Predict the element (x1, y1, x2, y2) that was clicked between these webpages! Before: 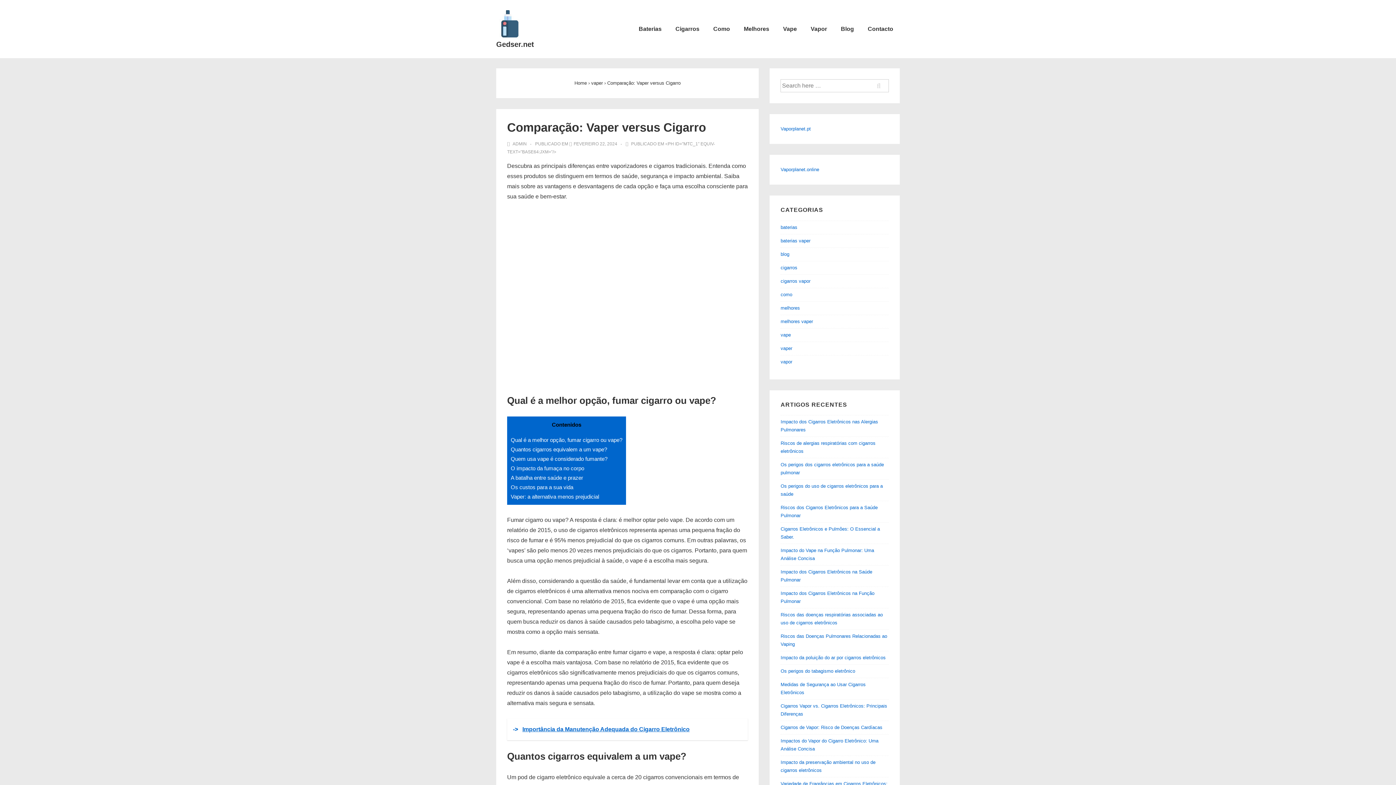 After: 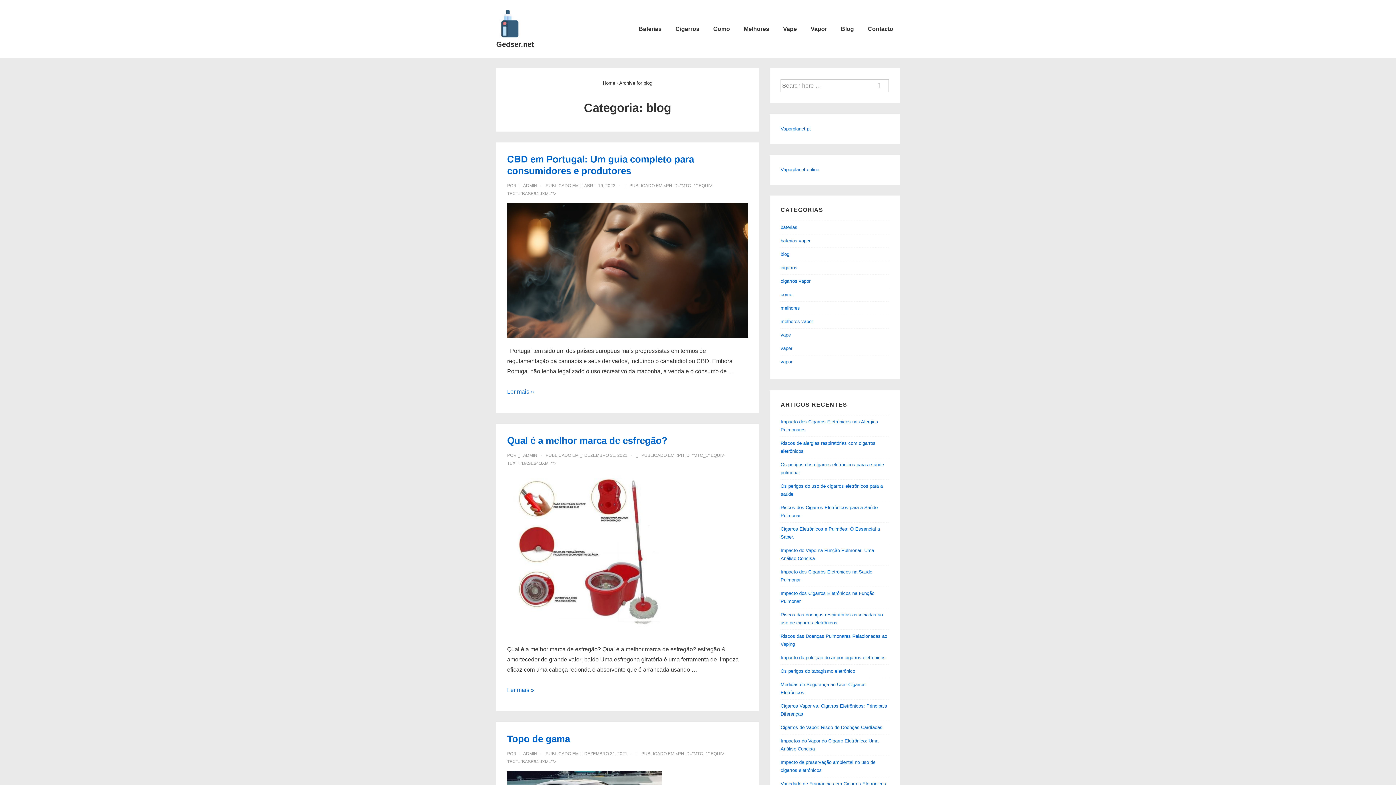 Action: label: blog bbox: (780, 251, 789, 256)